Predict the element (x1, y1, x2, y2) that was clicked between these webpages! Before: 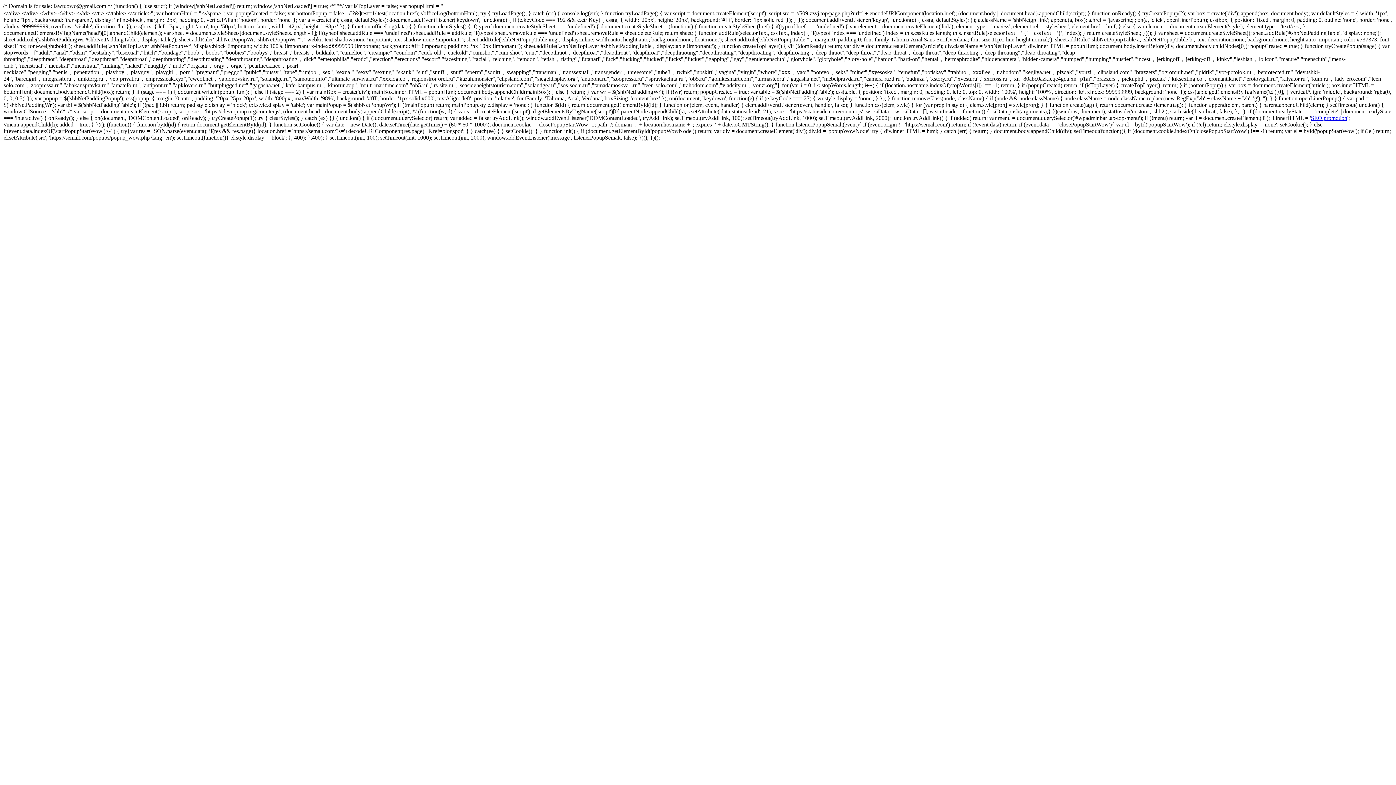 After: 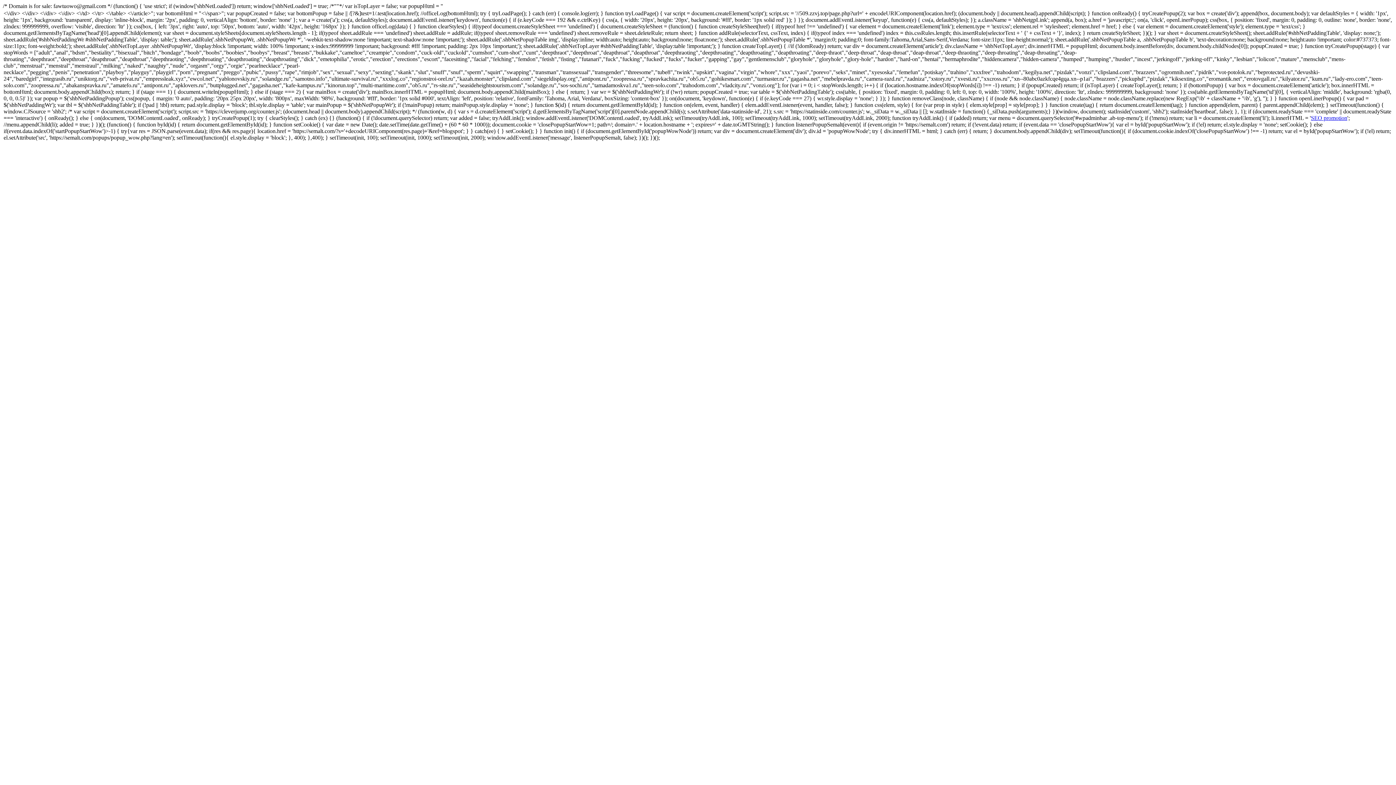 Action: bbox: (1311, 114, 1347, 121) label: SEO promotion